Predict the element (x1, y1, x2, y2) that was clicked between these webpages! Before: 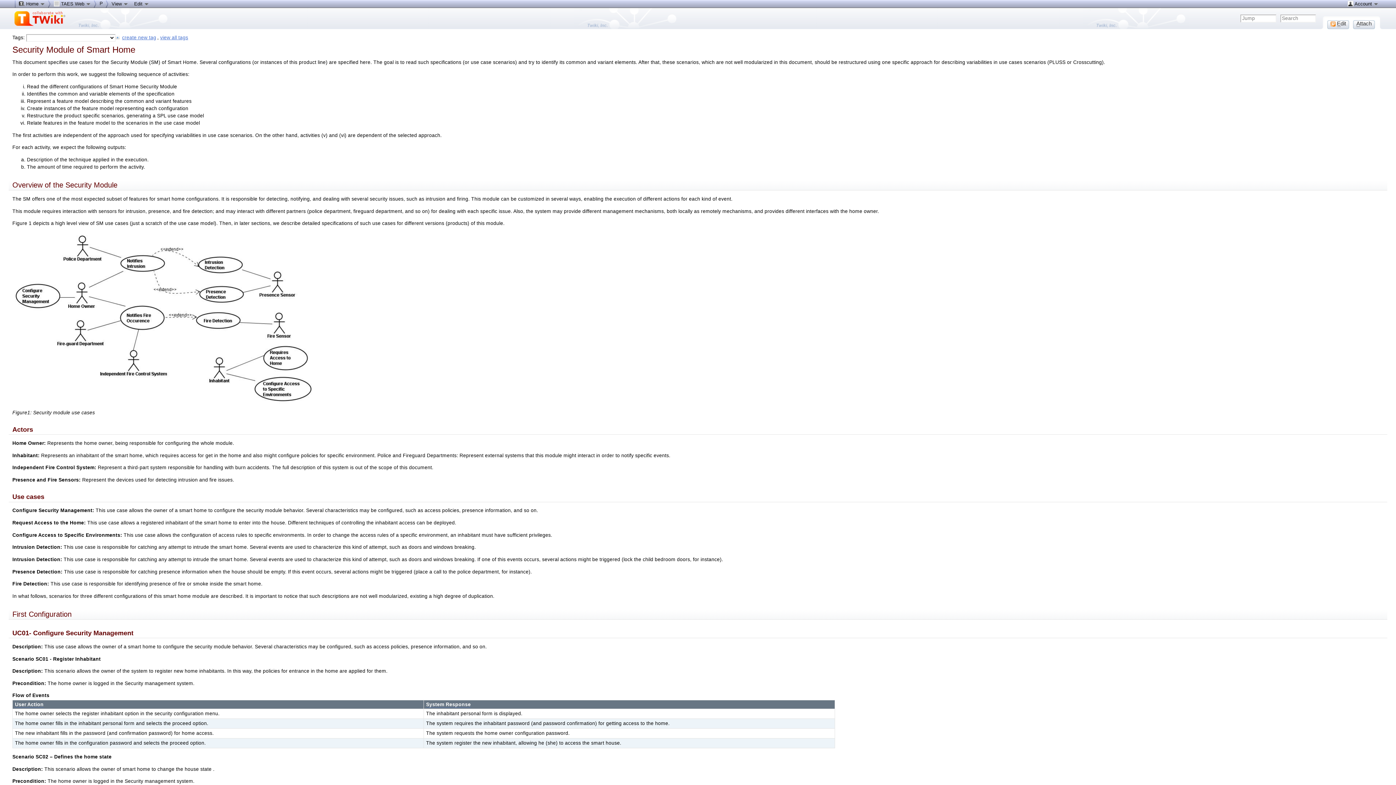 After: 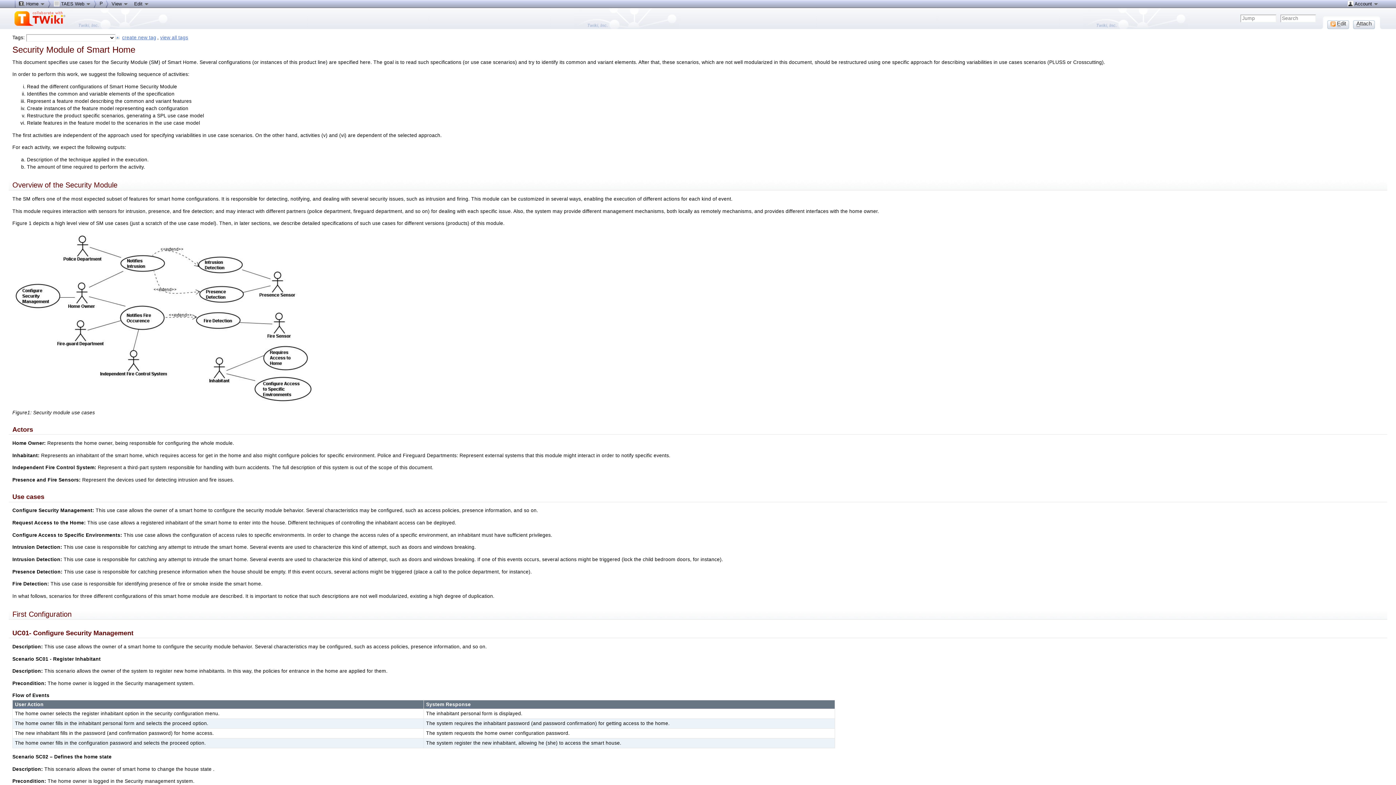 Action: bbox: (108, 0, 131, 7) label: View 